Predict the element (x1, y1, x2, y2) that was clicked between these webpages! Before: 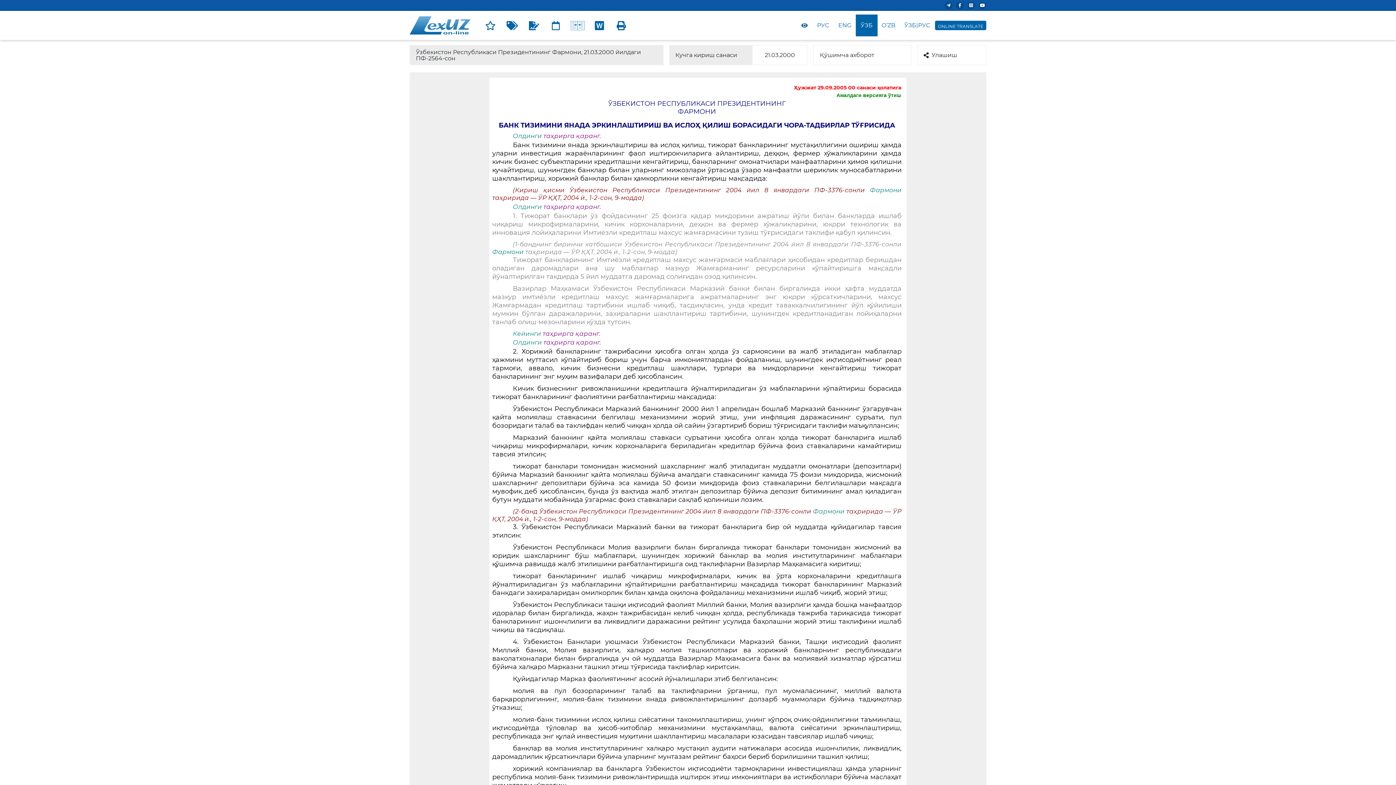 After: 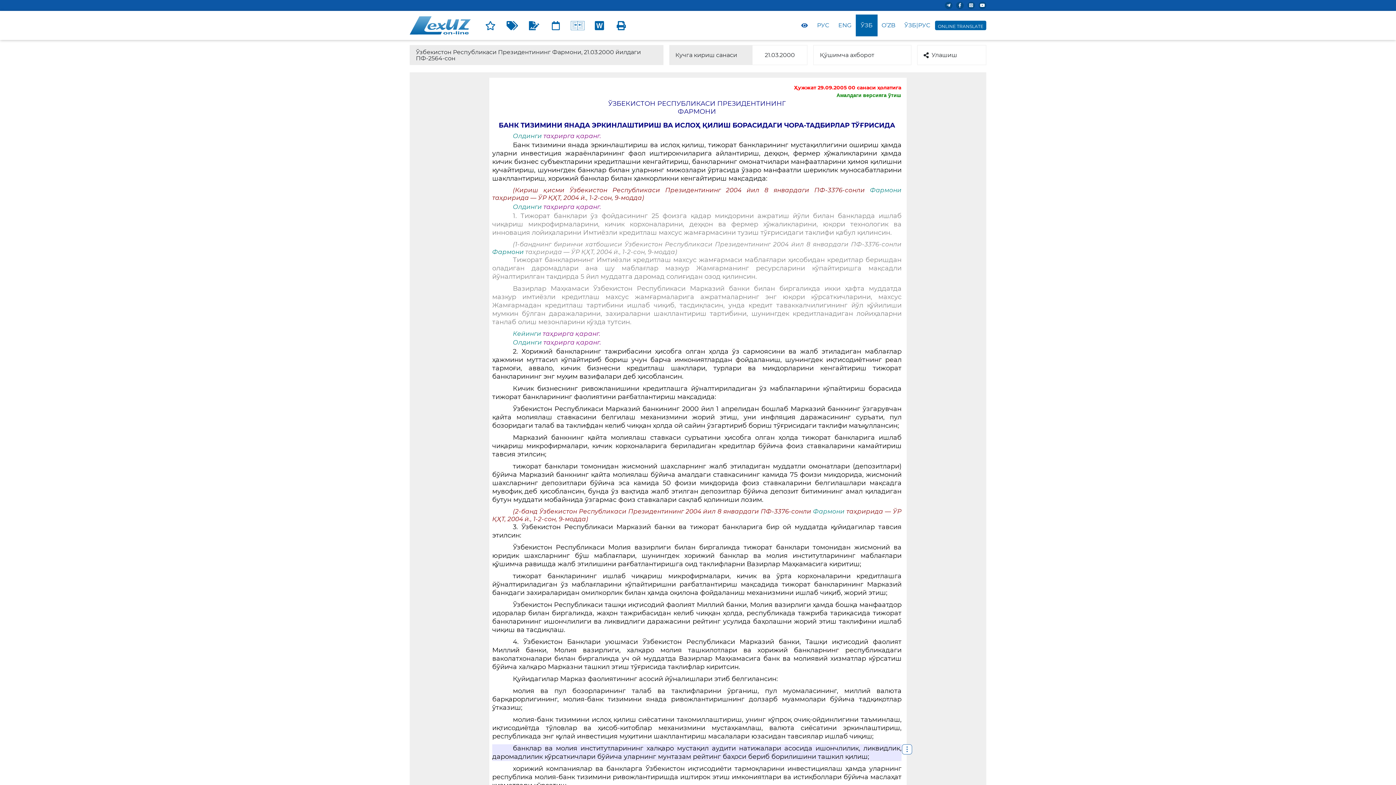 Action: bbox: (492, 744, 901, 761) label: банклар ва молия институтларининг халқаро мустақил аудити натижалари асосида ишончлилик, ликвидлик, даромадлилик кўрсаткичлари бўйича уларнинг мунтазам рейтинг баҳоси бериб борилишини ташкил қилиш;